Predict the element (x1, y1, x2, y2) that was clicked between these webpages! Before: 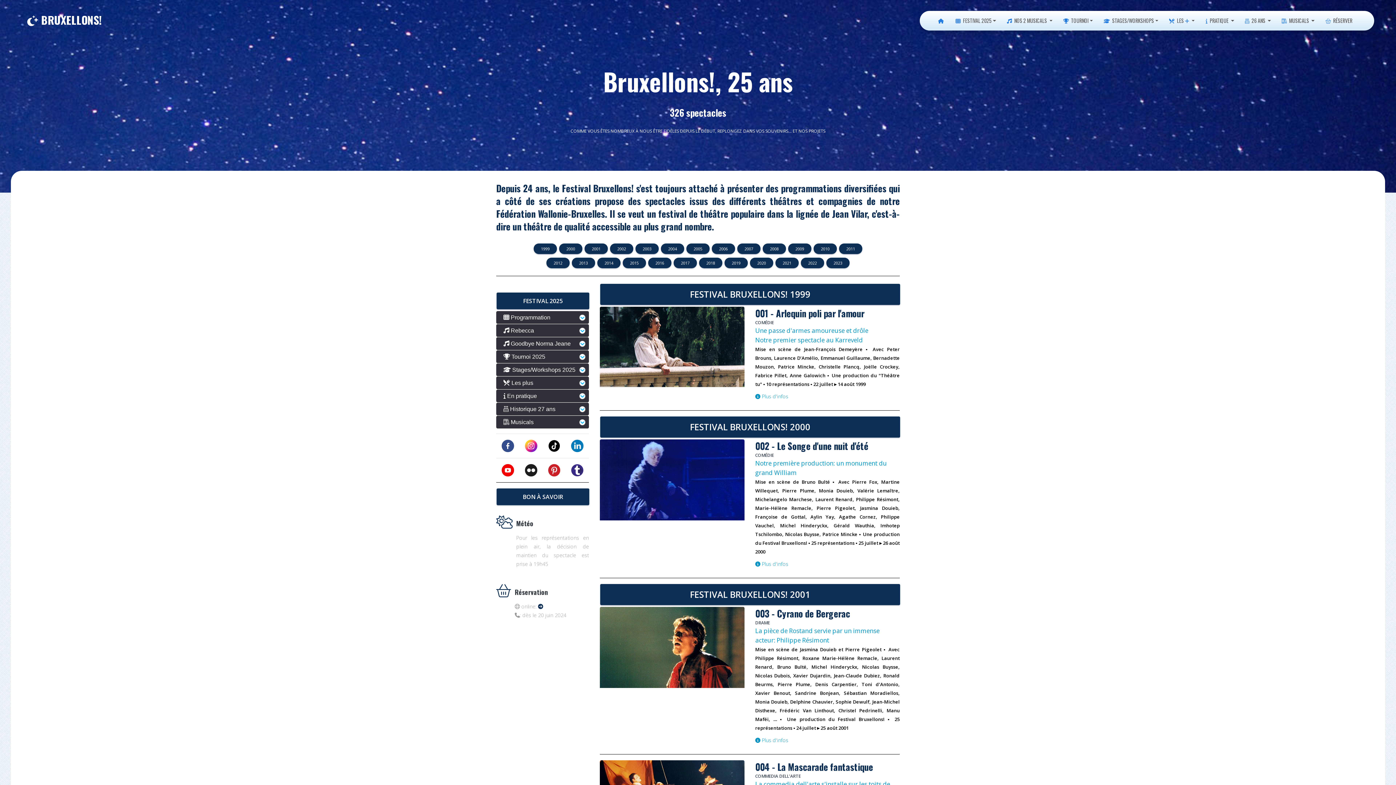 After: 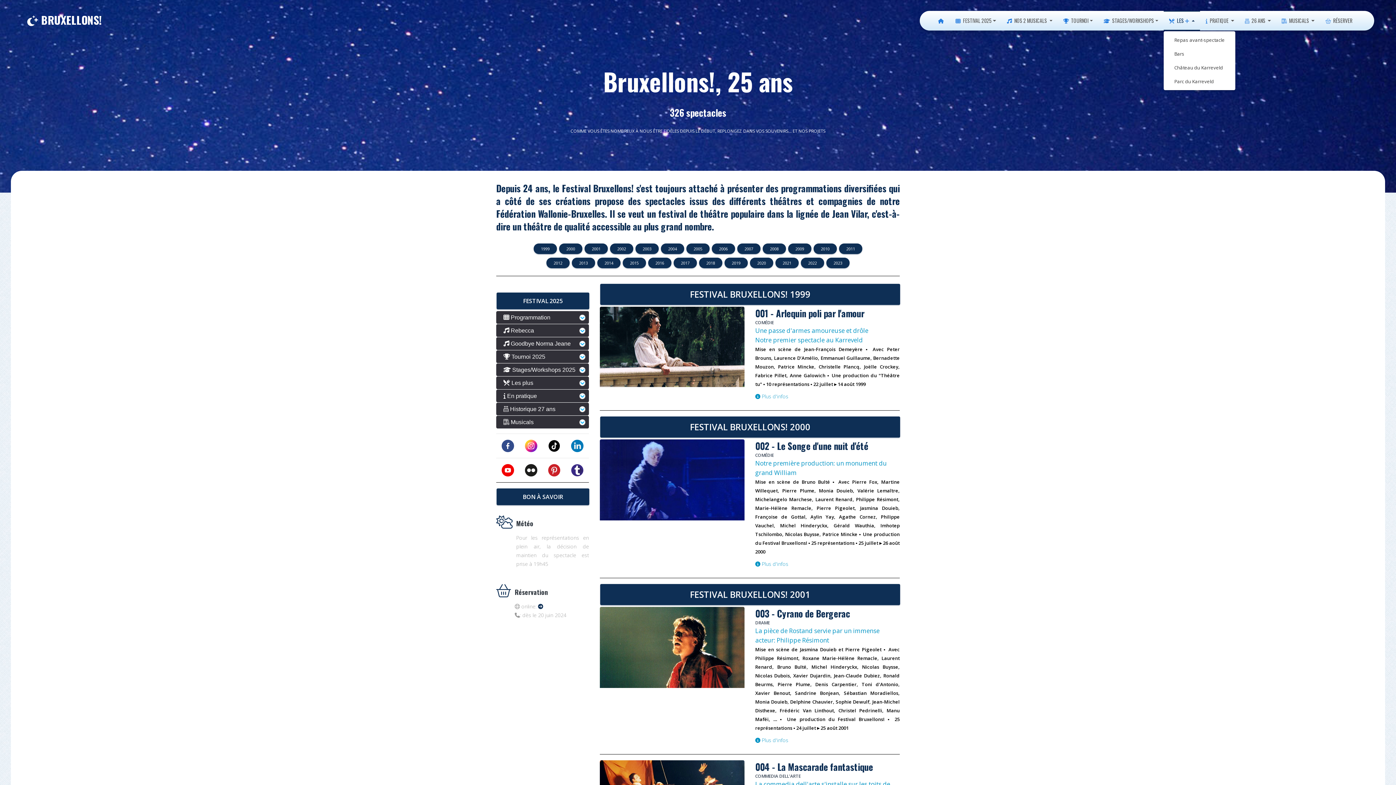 Action: label:  LES  bbox: (1164, 10, 1200, 30)